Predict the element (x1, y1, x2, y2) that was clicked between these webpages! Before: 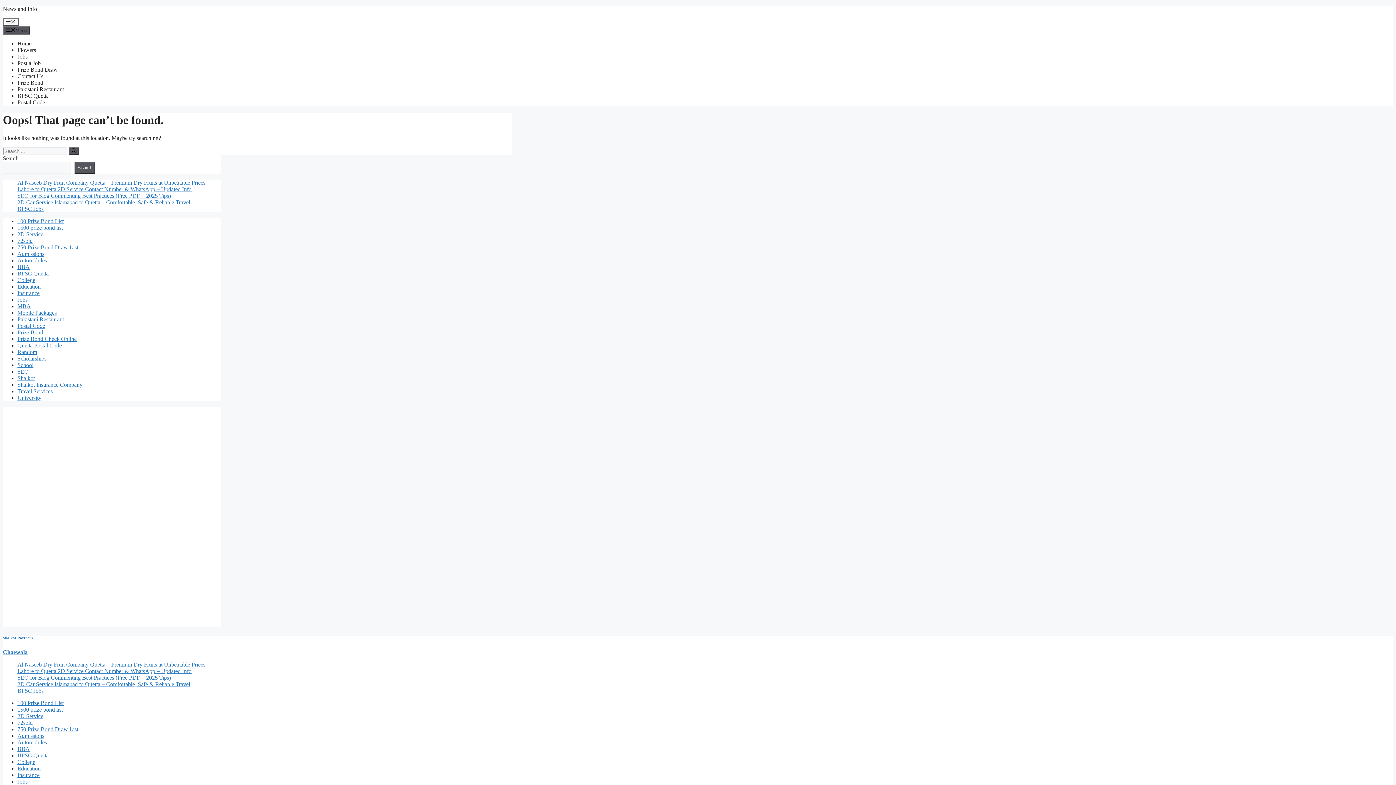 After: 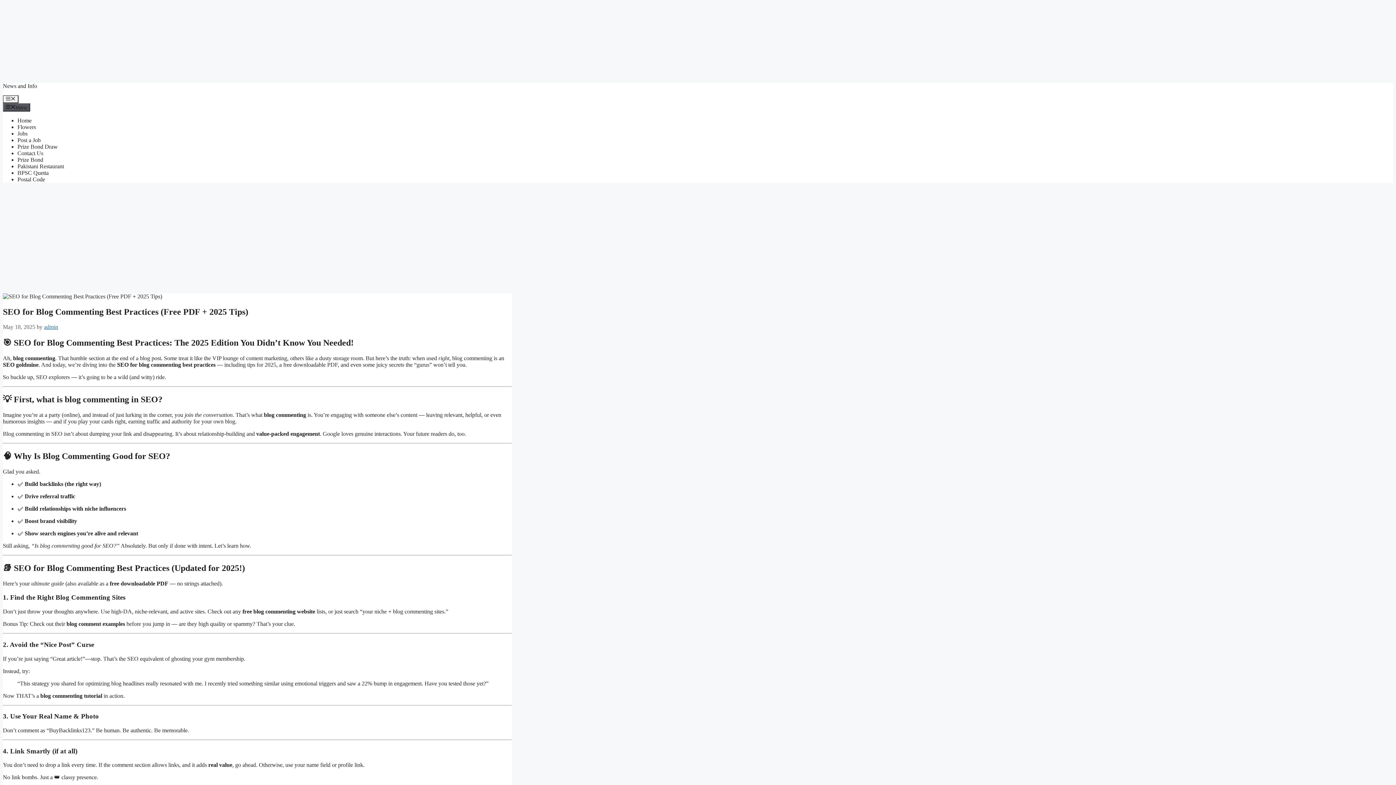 Action: label: SEO for Blog Commenting Best Practices (Free PDF + 2025 Tips) bbox: (17, 674, 170, 681)